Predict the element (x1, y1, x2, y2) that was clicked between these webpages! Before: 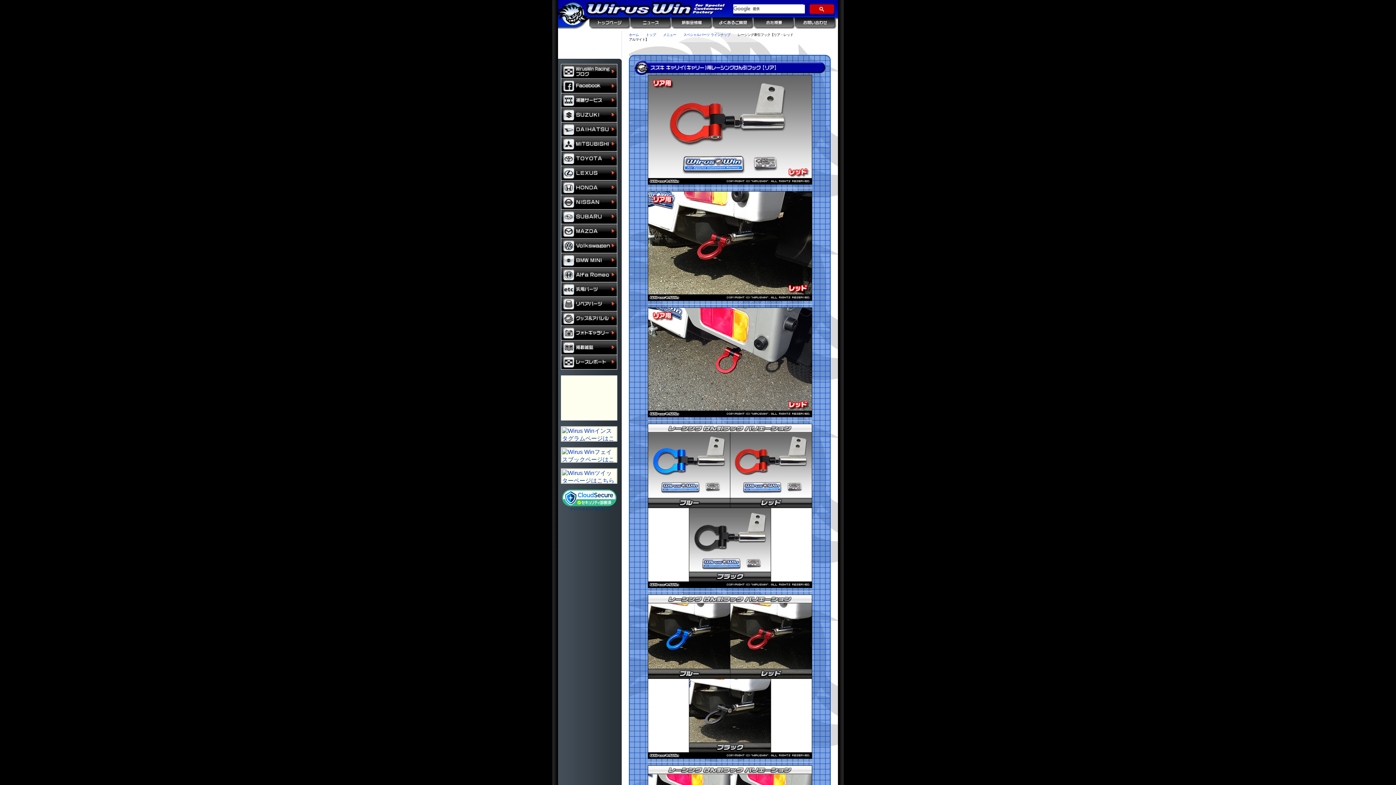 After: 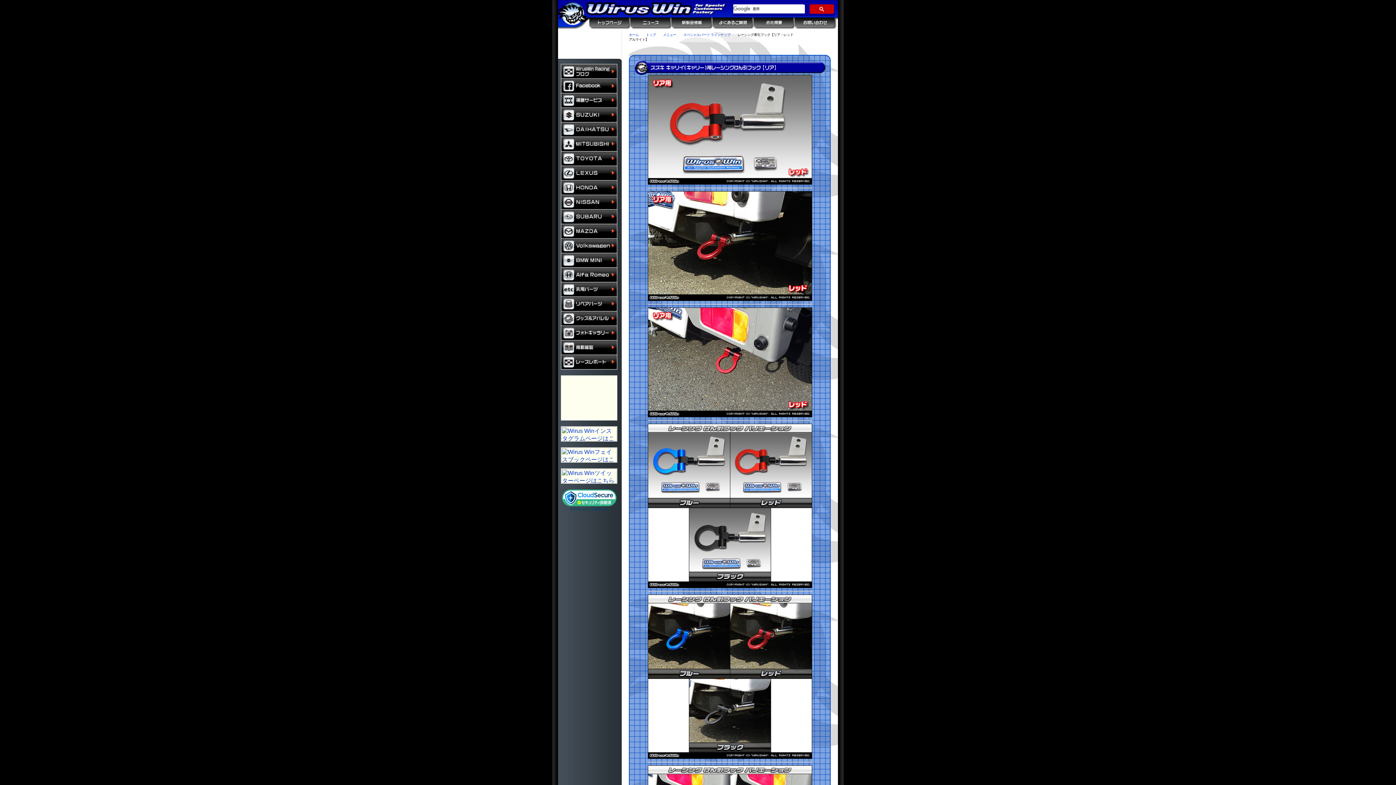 Action: bbox: (803, 44, 830, 53) label: メール